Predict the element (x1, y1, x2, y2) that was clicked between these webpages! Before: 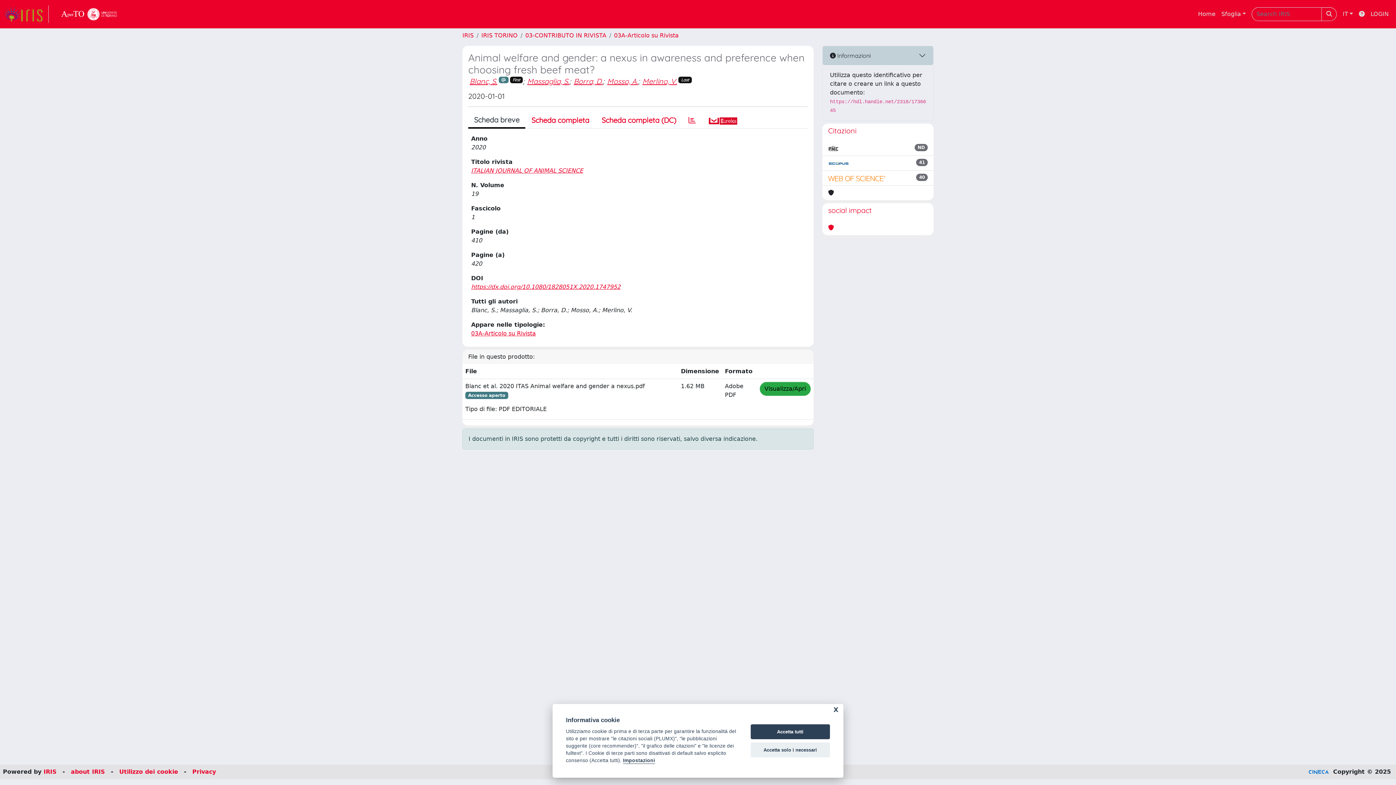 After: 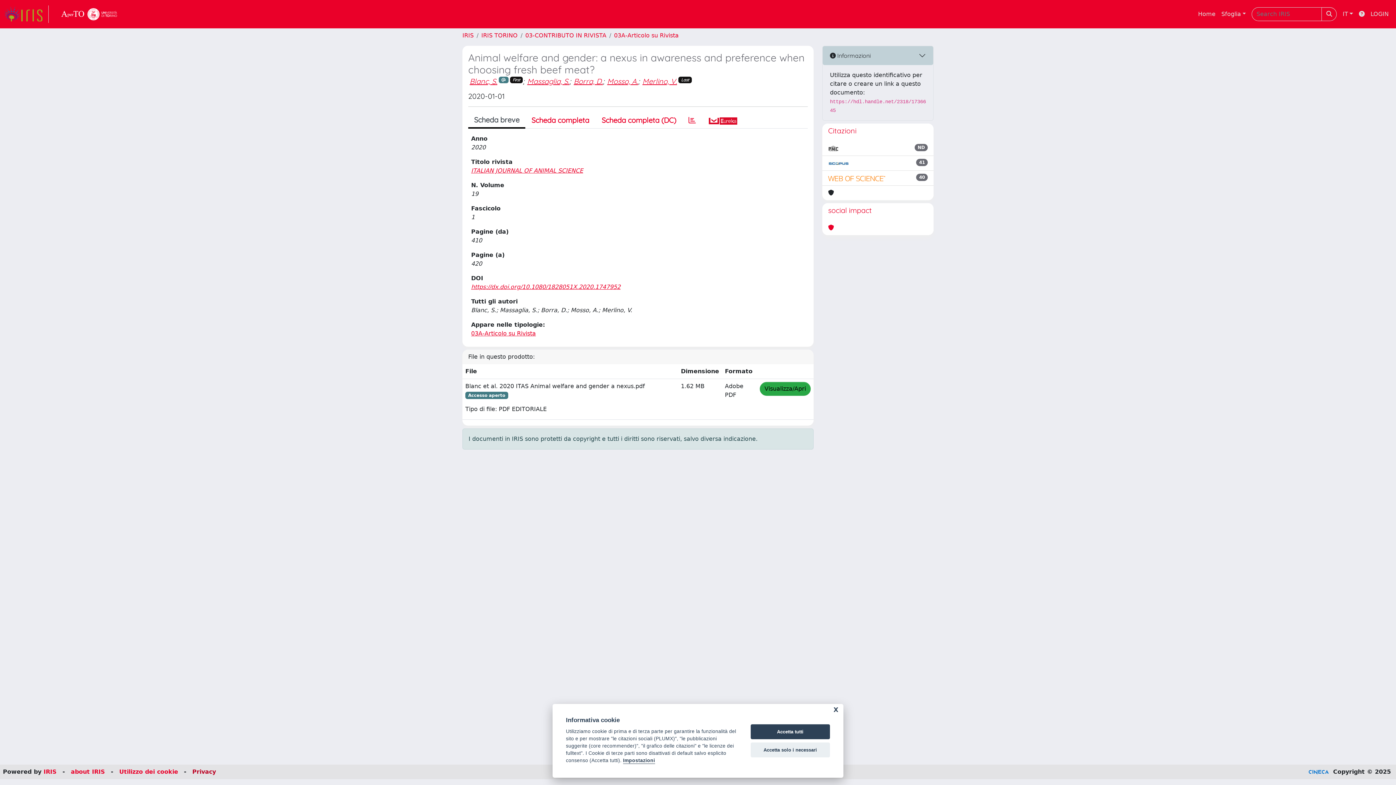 Action: bbox: (192, 768, 216, 775) label: Privacy